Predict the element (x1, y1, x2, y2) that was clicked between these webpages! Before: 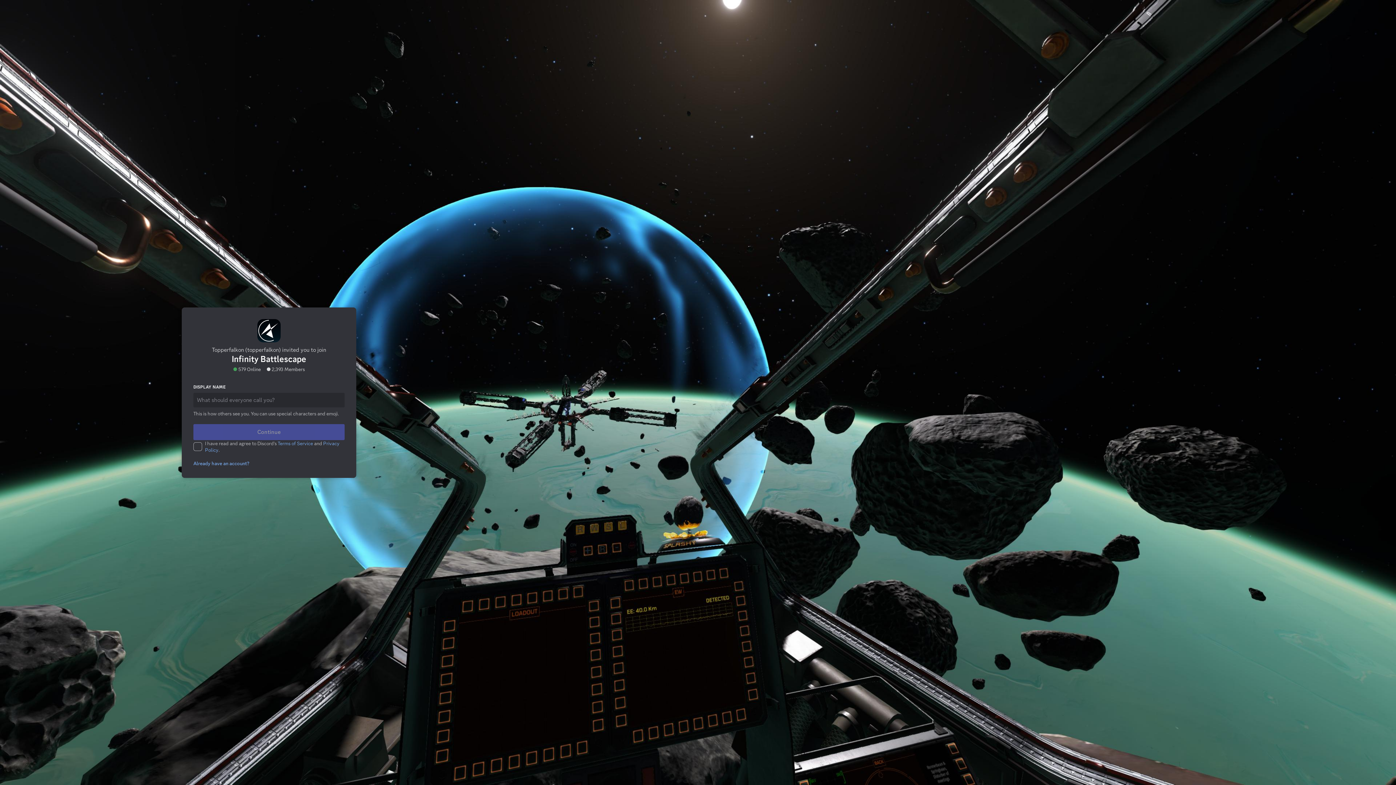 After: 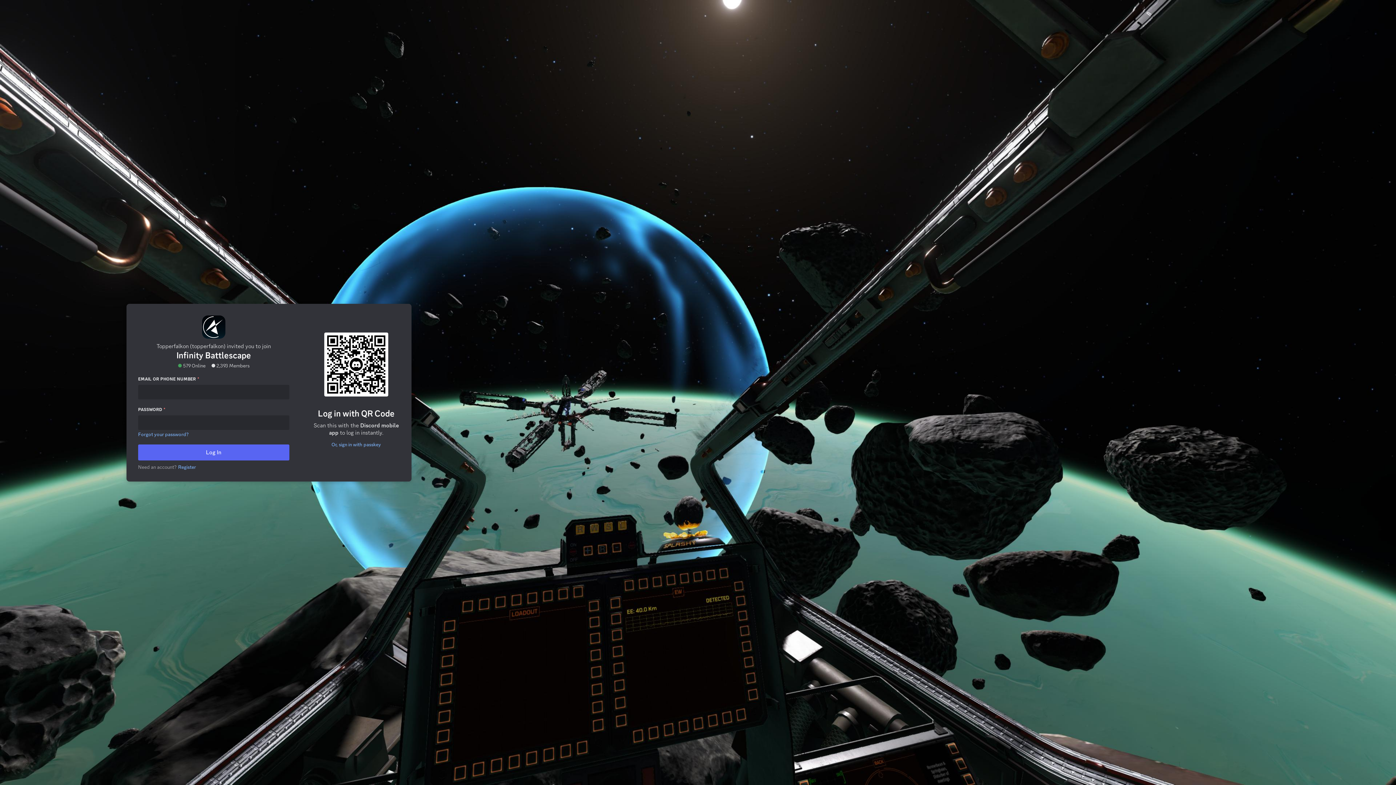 Action: bbox: (189, 431, 248, 437) label: Already have an account?